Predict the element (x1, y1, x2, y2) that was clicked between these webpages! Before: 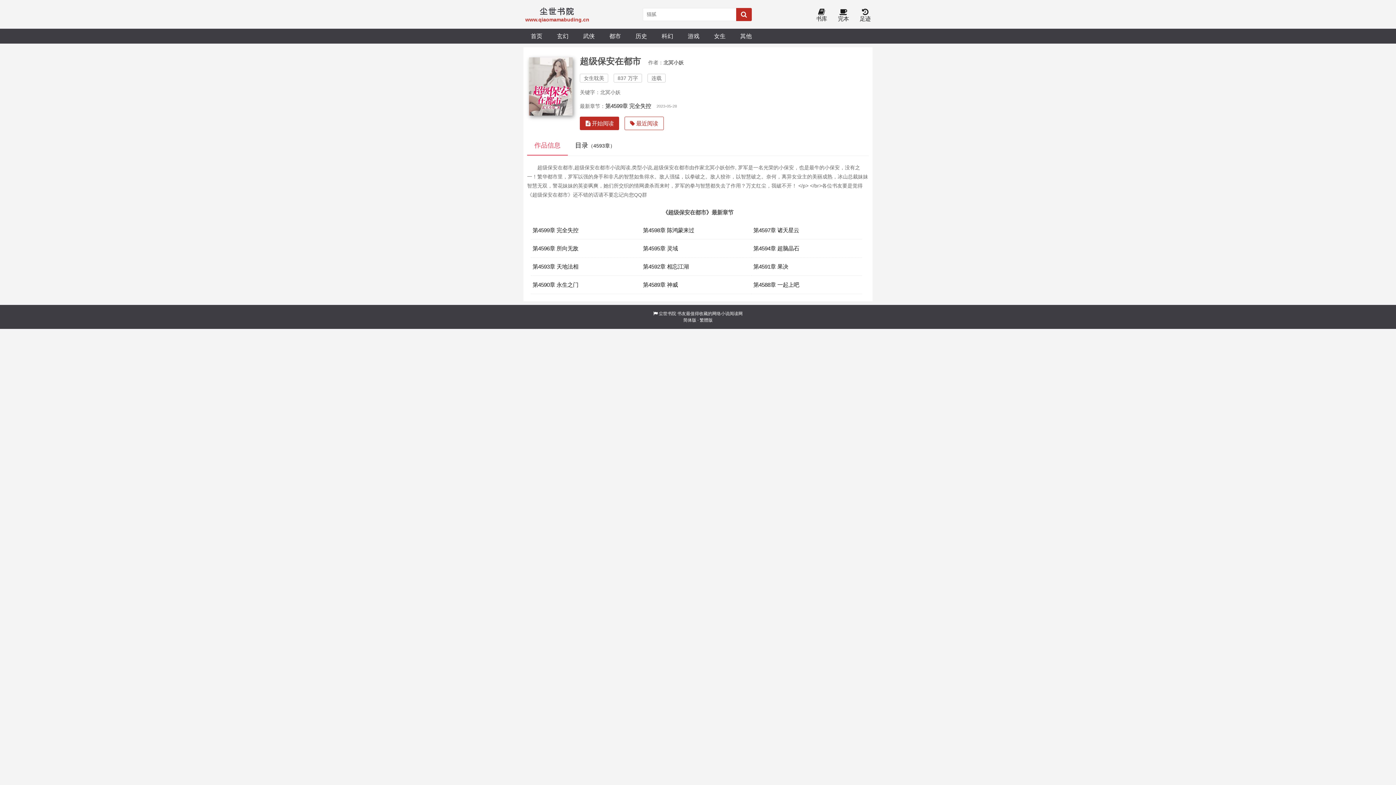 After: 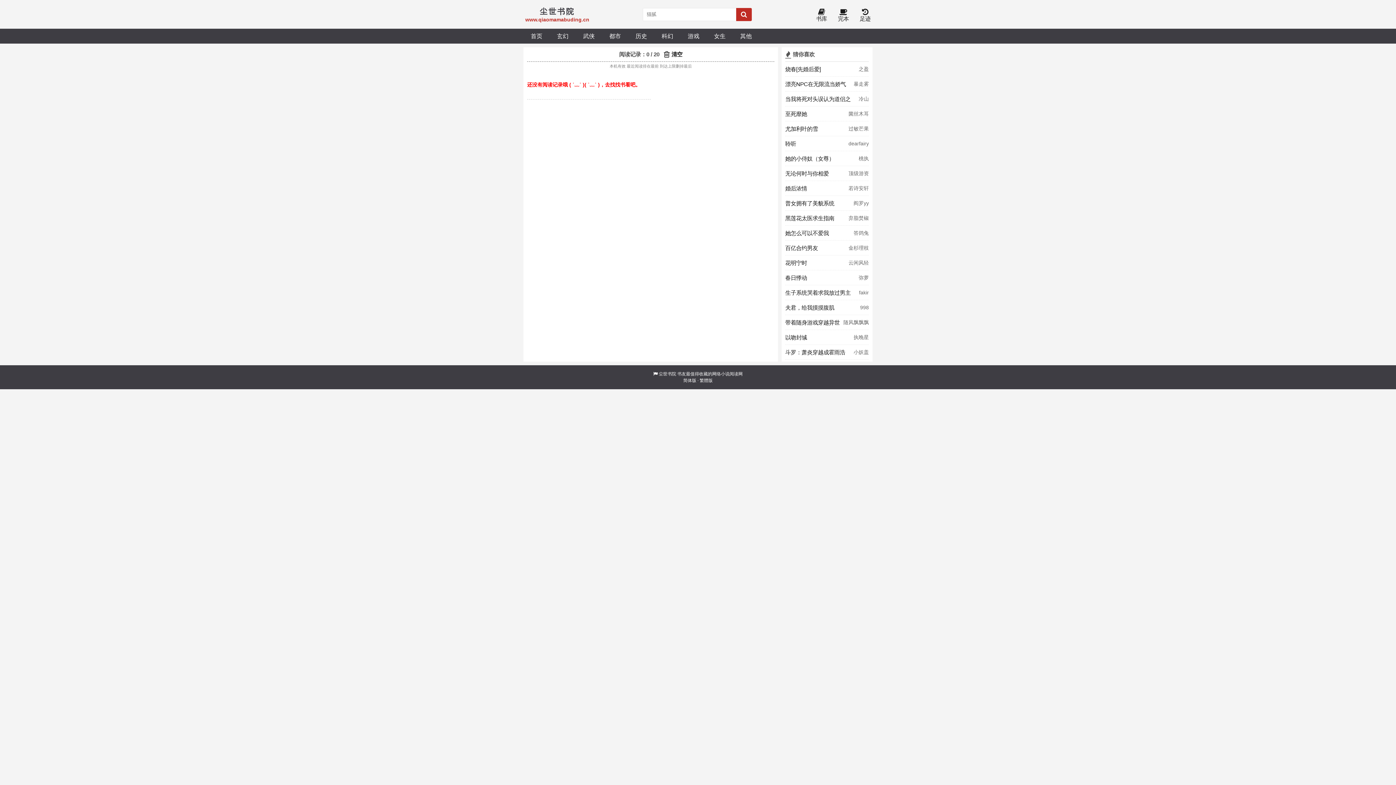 Action: bbox: (624, 116, 664, 130) label:  最近阅读